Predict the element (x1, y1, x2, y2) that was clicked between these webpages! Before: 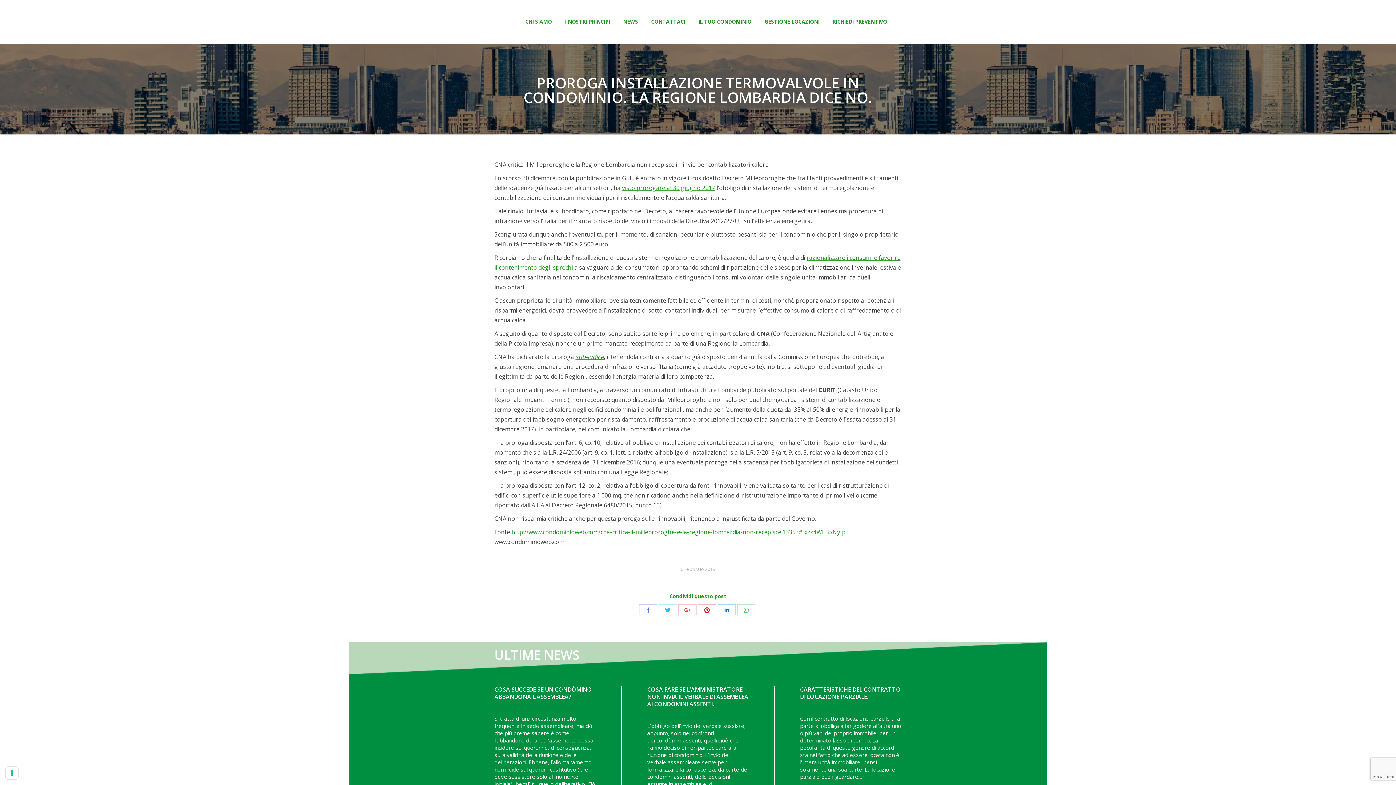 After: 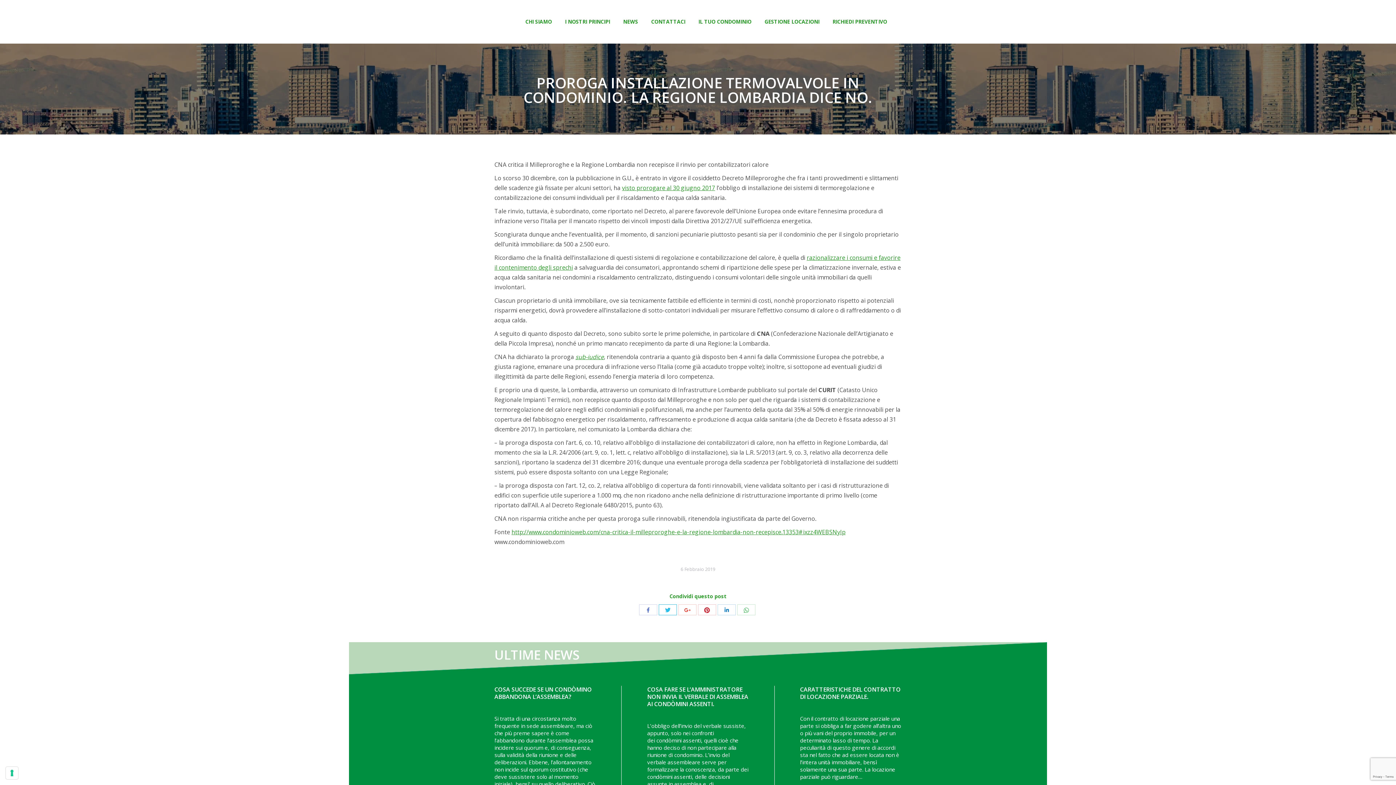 Action: label: Share with Twitter bbox: (658, 604, 677, 615)